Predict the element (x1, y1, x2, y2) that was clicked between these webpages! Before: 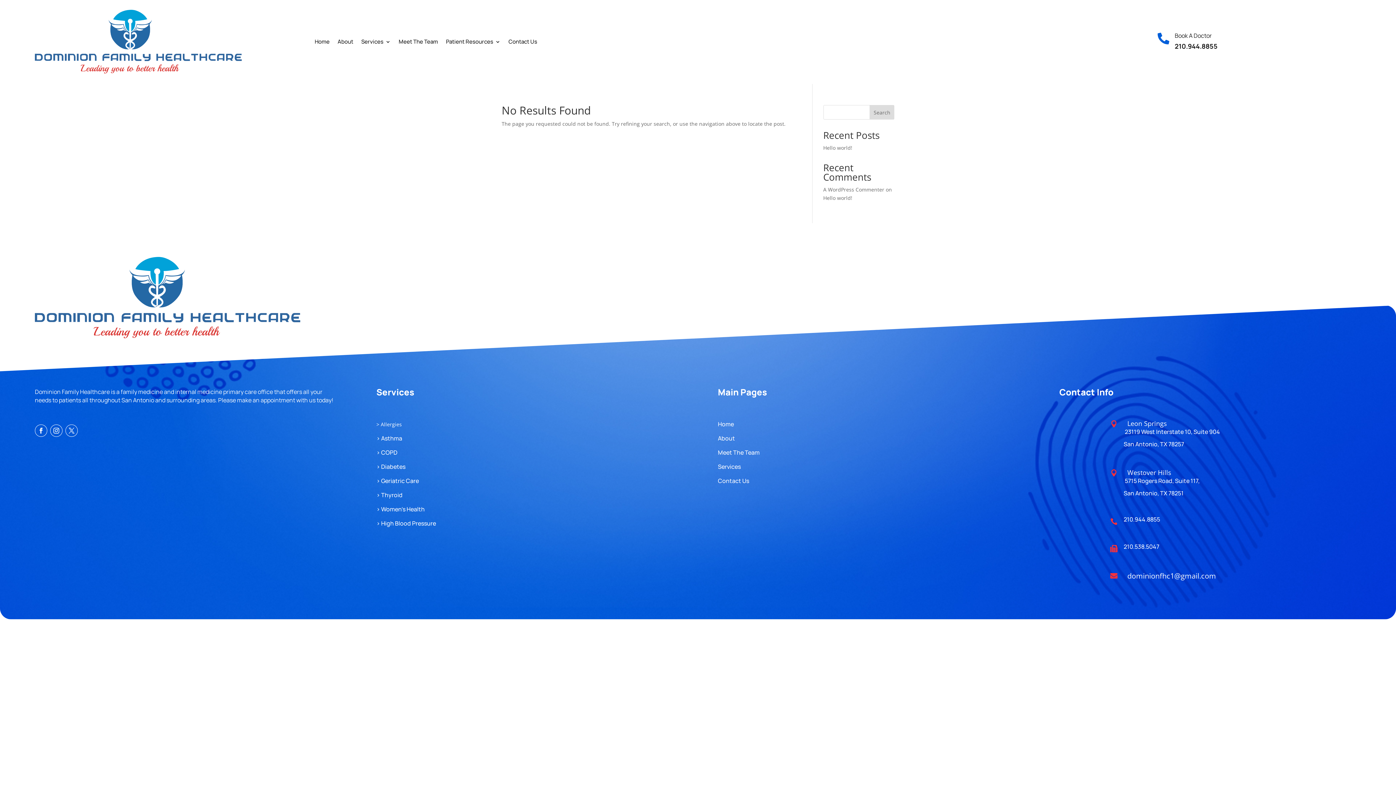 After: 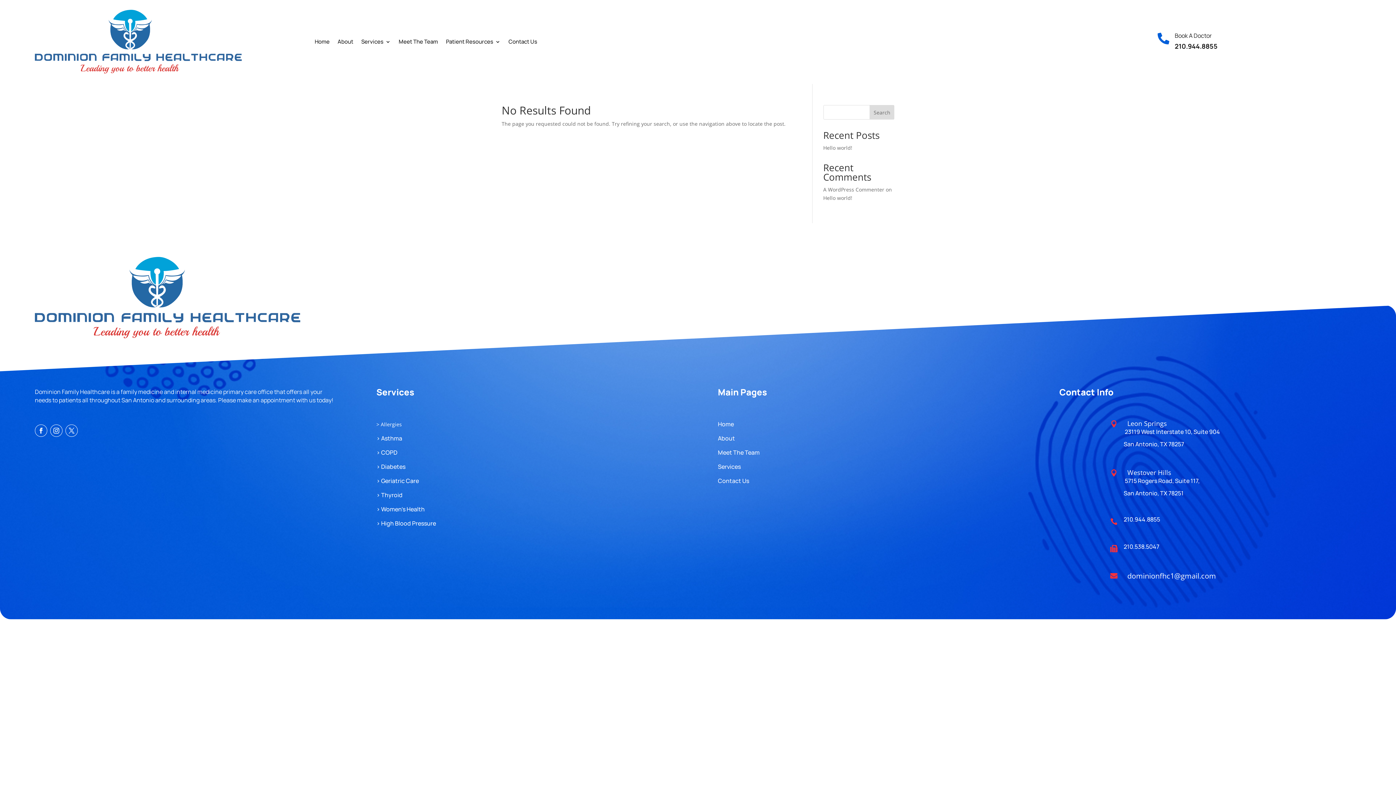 Action: bbox: (65, 424, 77, 437)